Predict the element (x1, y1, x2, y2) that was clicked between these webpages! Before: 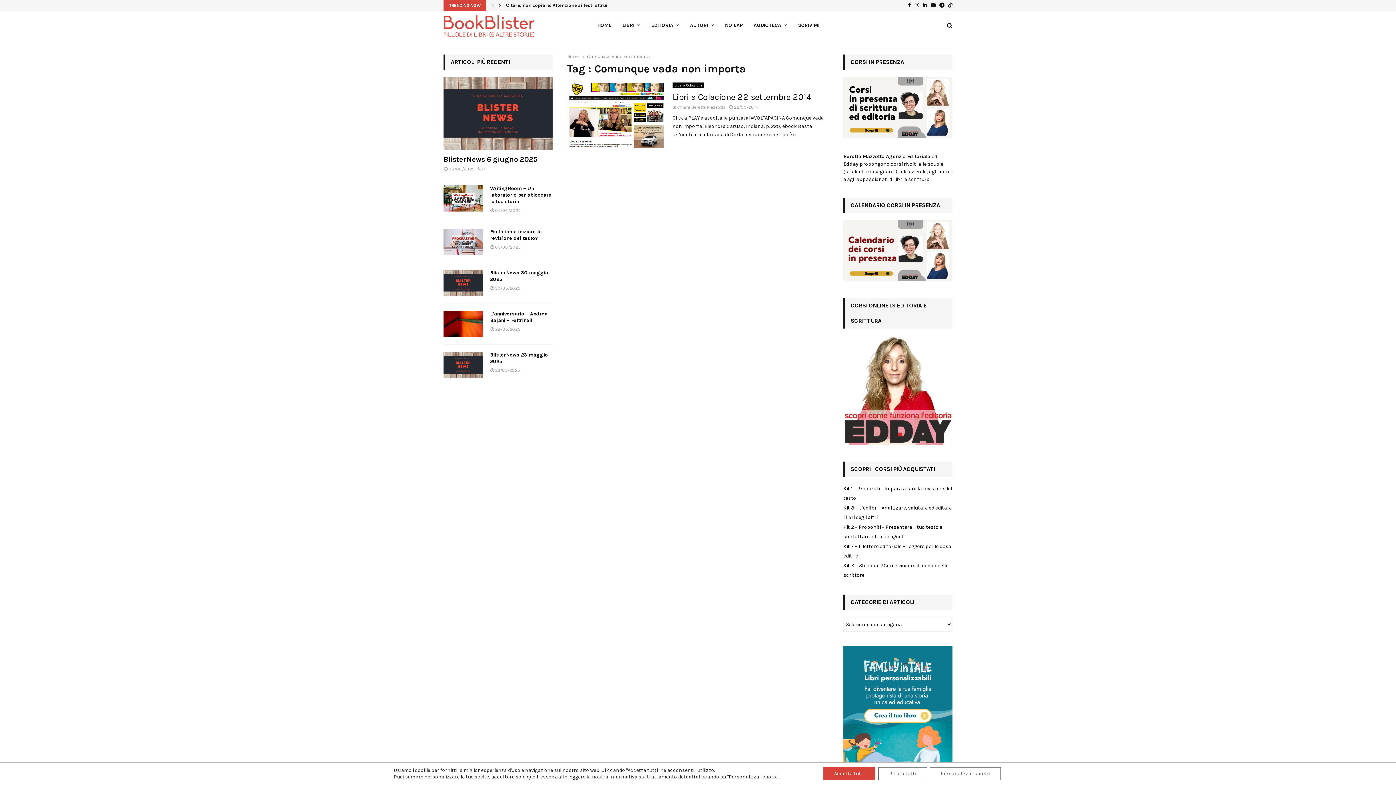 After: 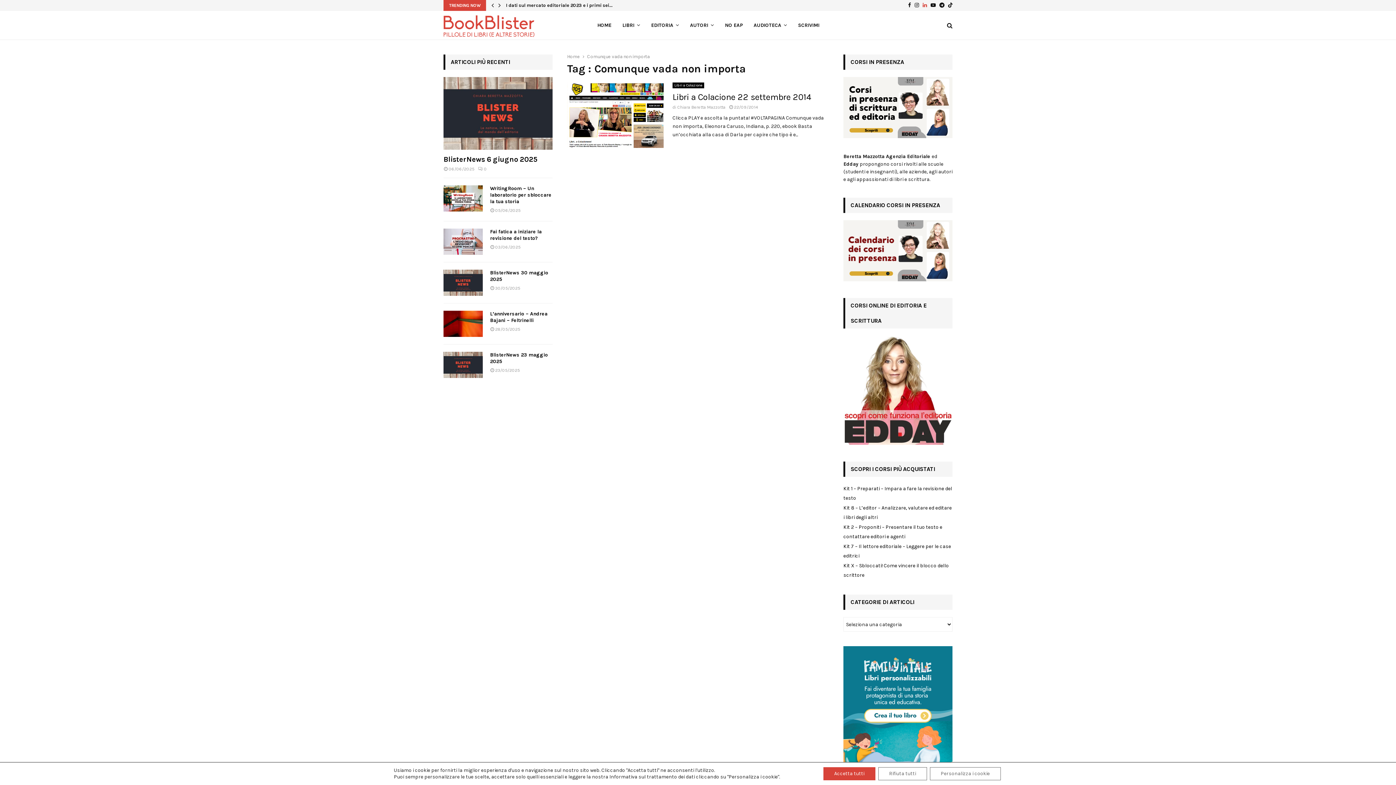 Action: bbox: (922, 0, 927, 10) label: Linkedin